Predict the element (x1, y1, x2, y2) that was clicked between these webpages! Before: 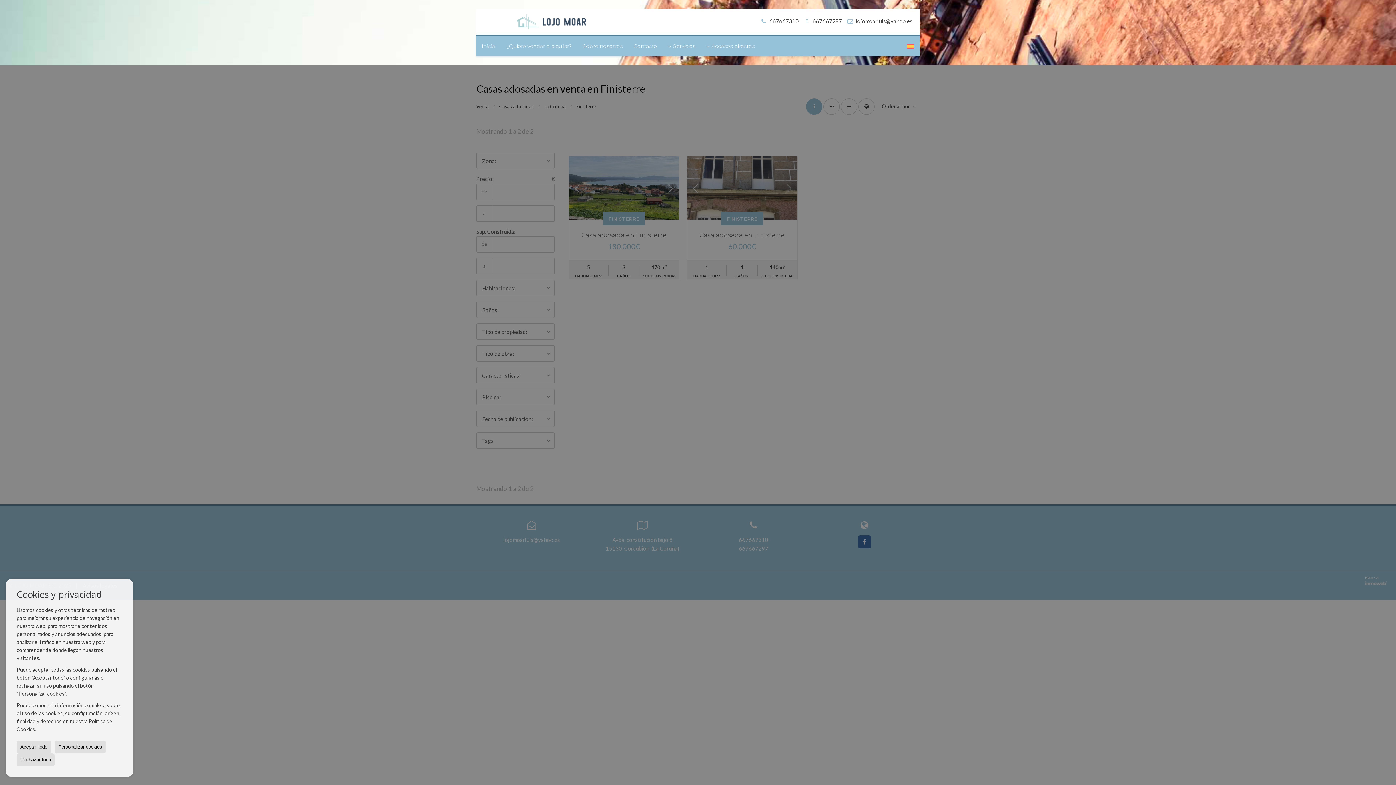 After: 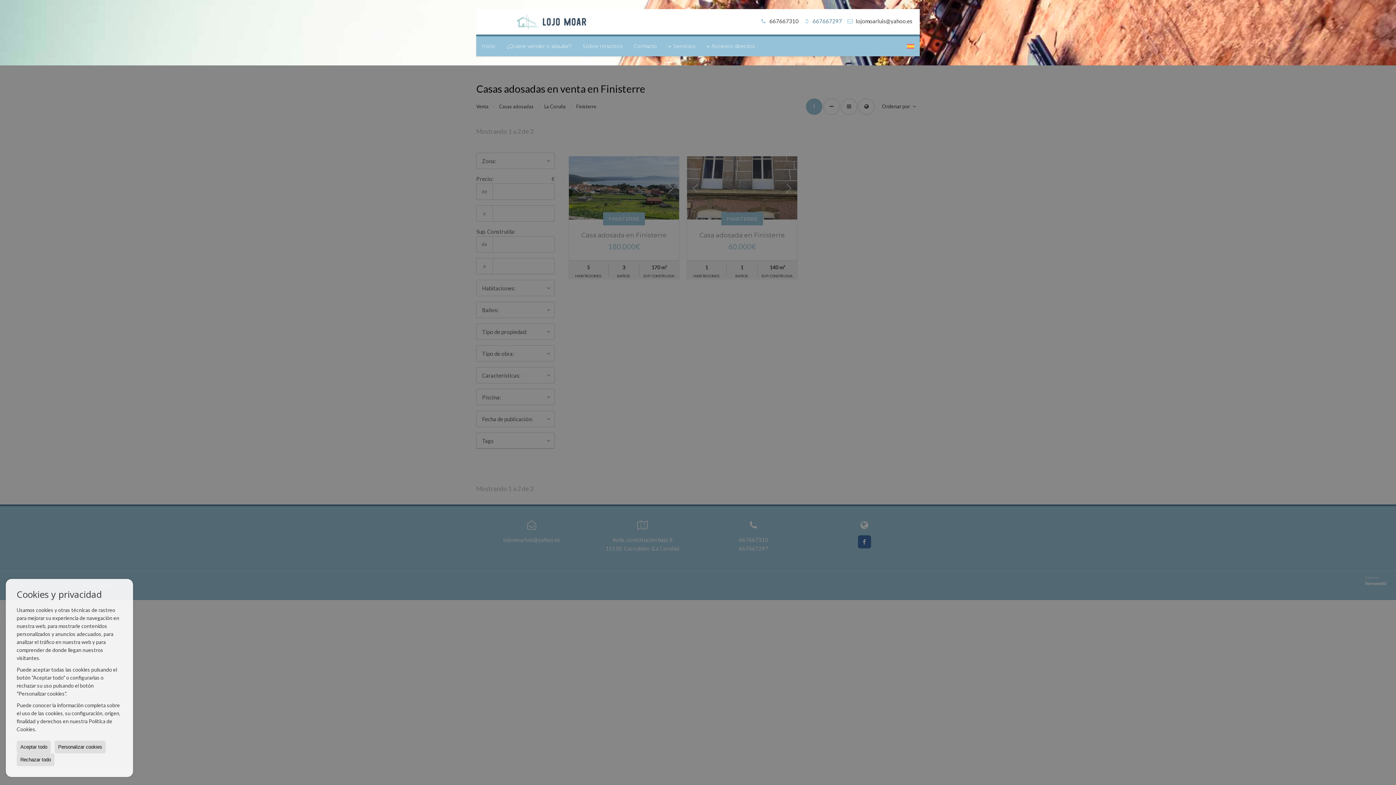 Action: bbox: (802, 17, 842, 24) label:  667667297